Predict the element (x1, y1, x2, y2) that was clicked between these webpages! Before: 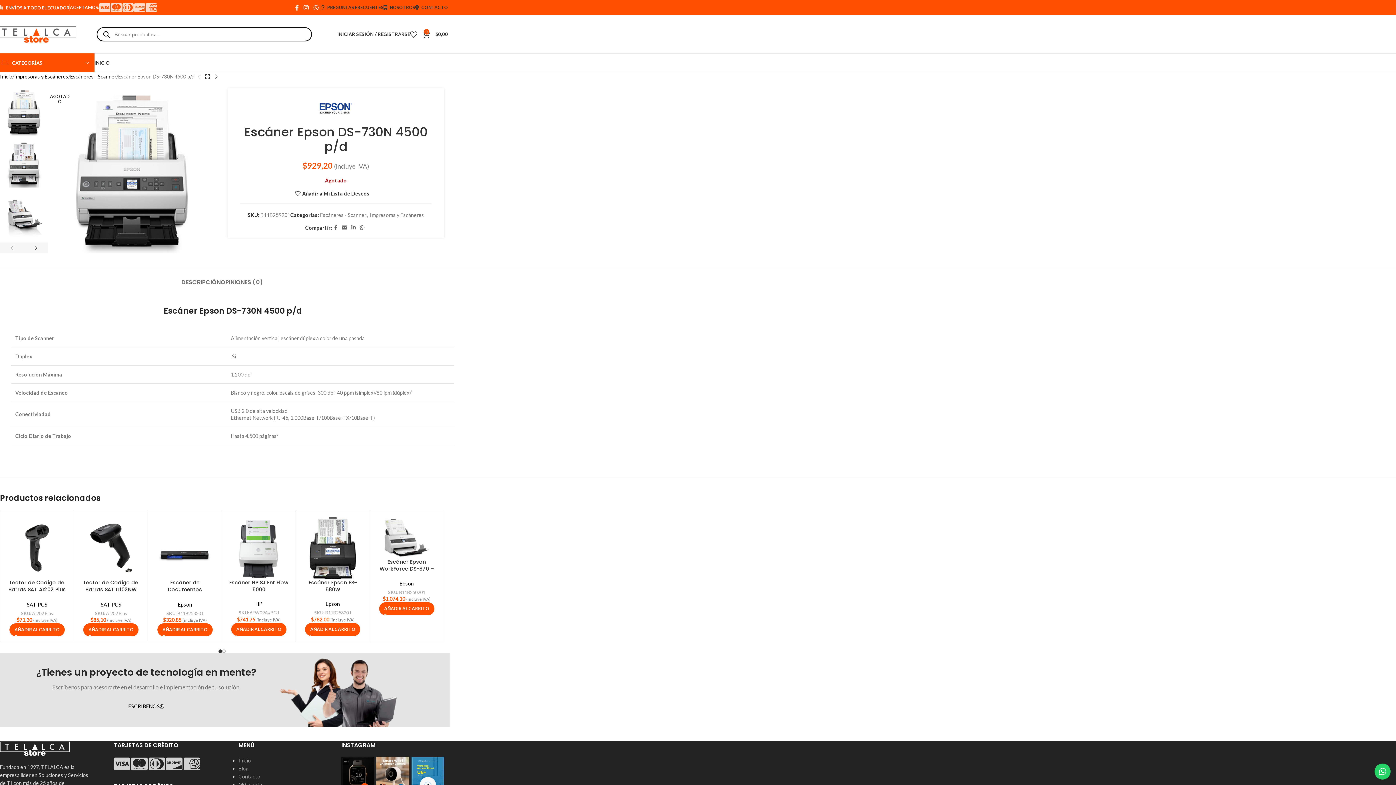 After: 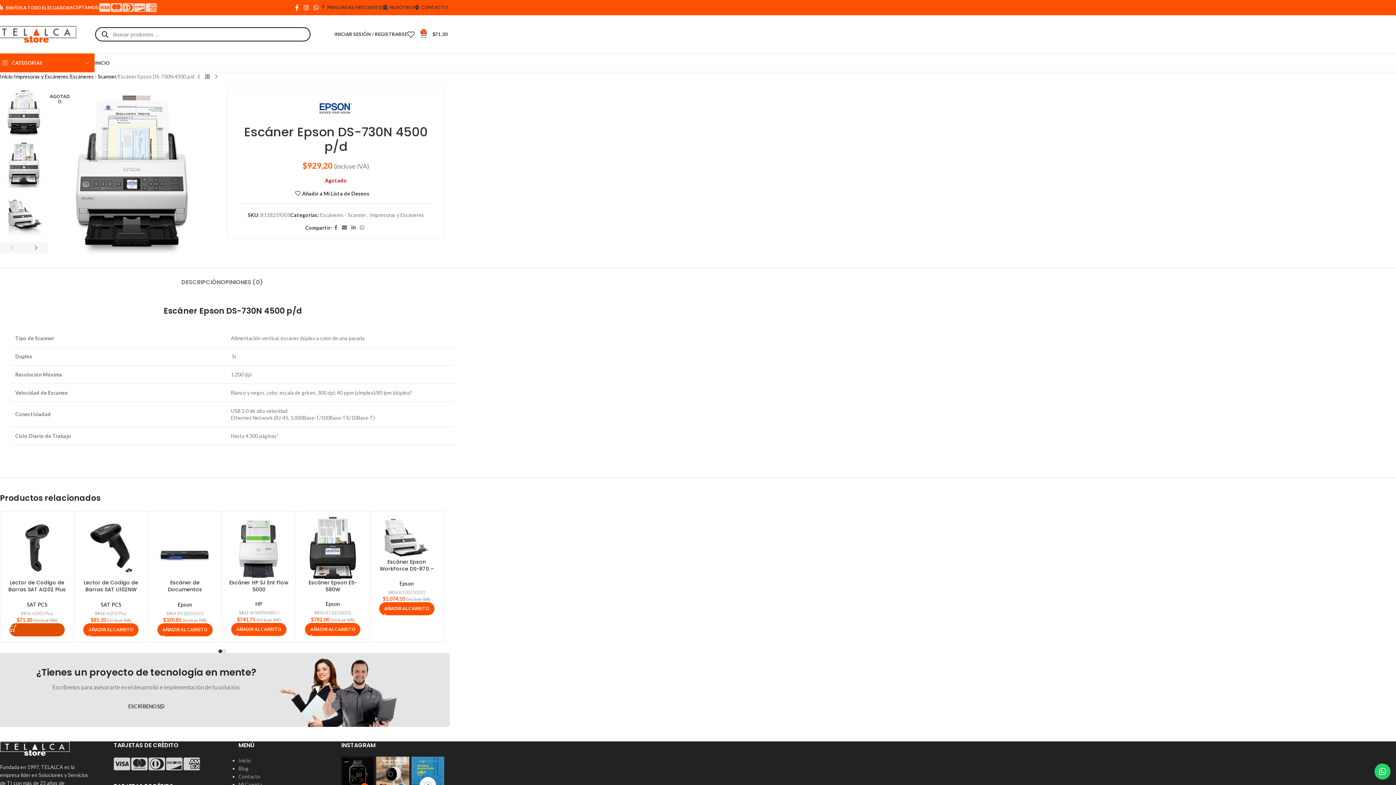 Action: bbox: (9, 623, 64, 636) label: Añadir al carrito: “Lector de Codigo de Barras SAT AI202 Plus 1D - 2D USB Negro AI202 Plus”